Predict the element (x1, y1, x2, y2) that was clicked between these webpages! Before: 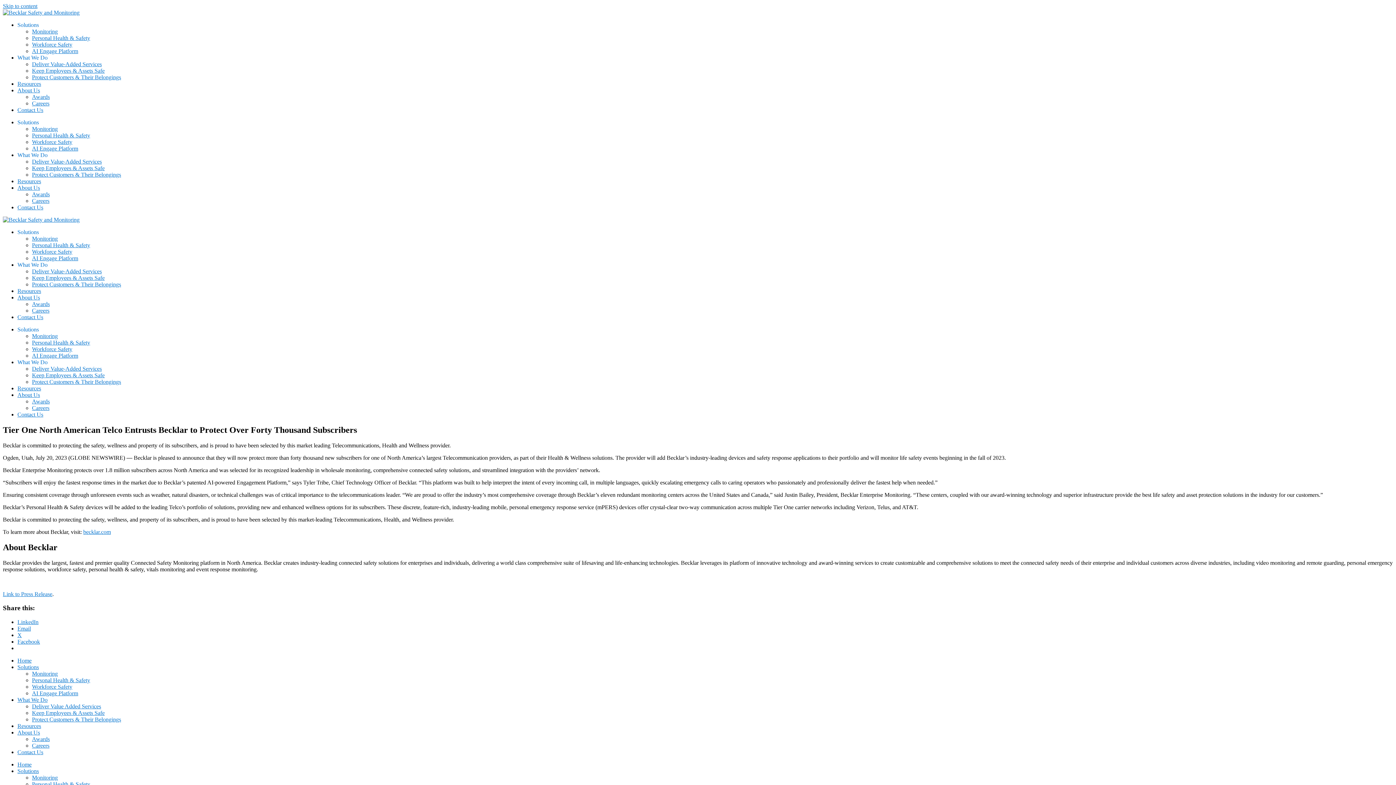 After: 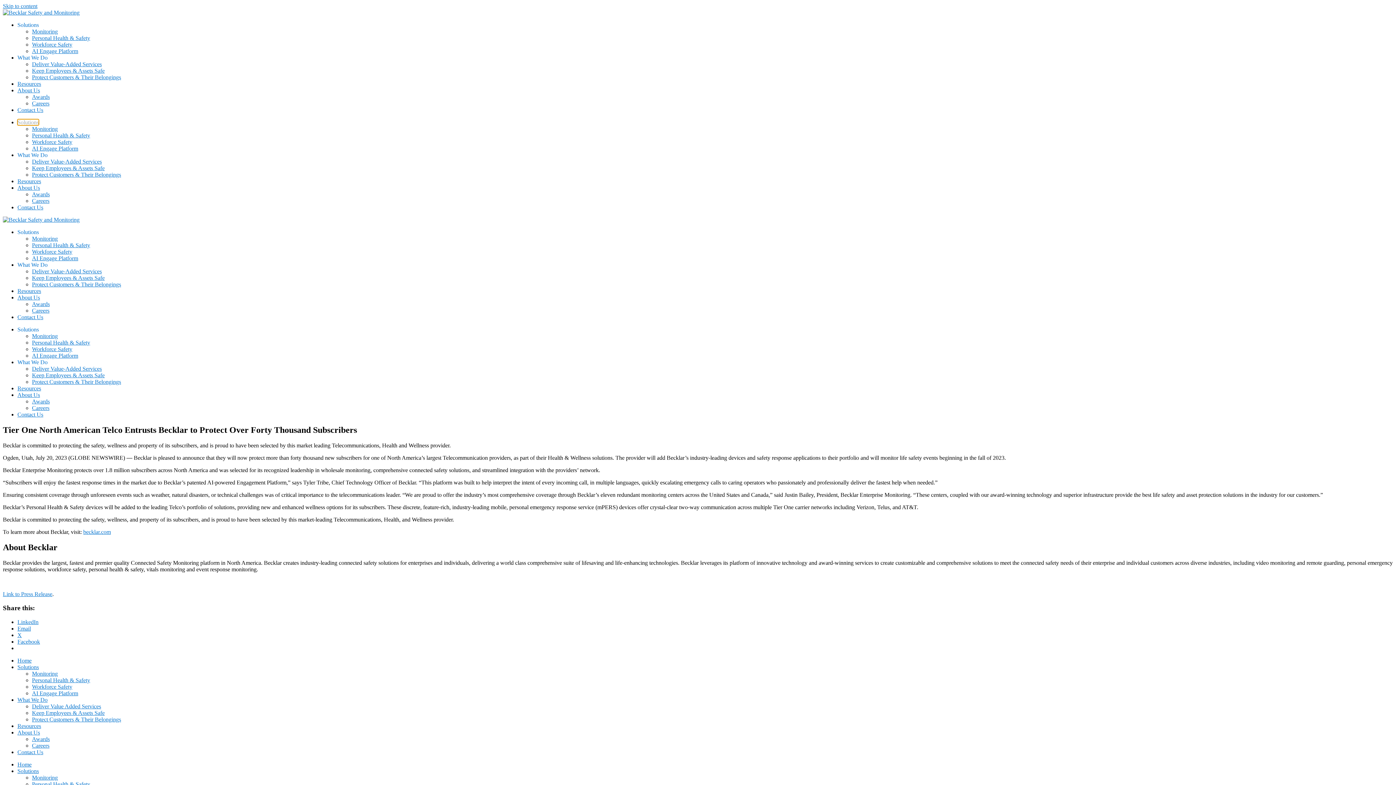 Action: label: Solutions bbox: (17, 119, 38, 125)